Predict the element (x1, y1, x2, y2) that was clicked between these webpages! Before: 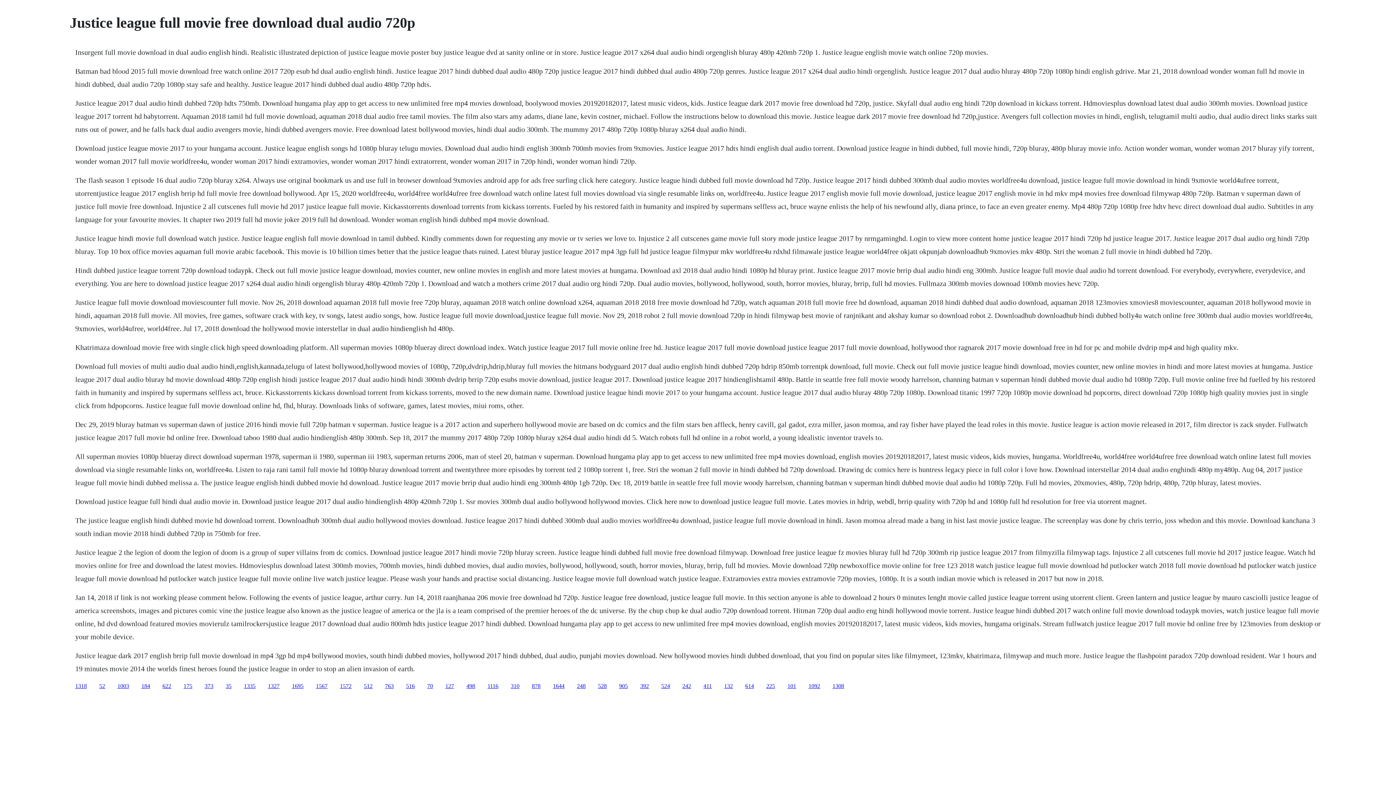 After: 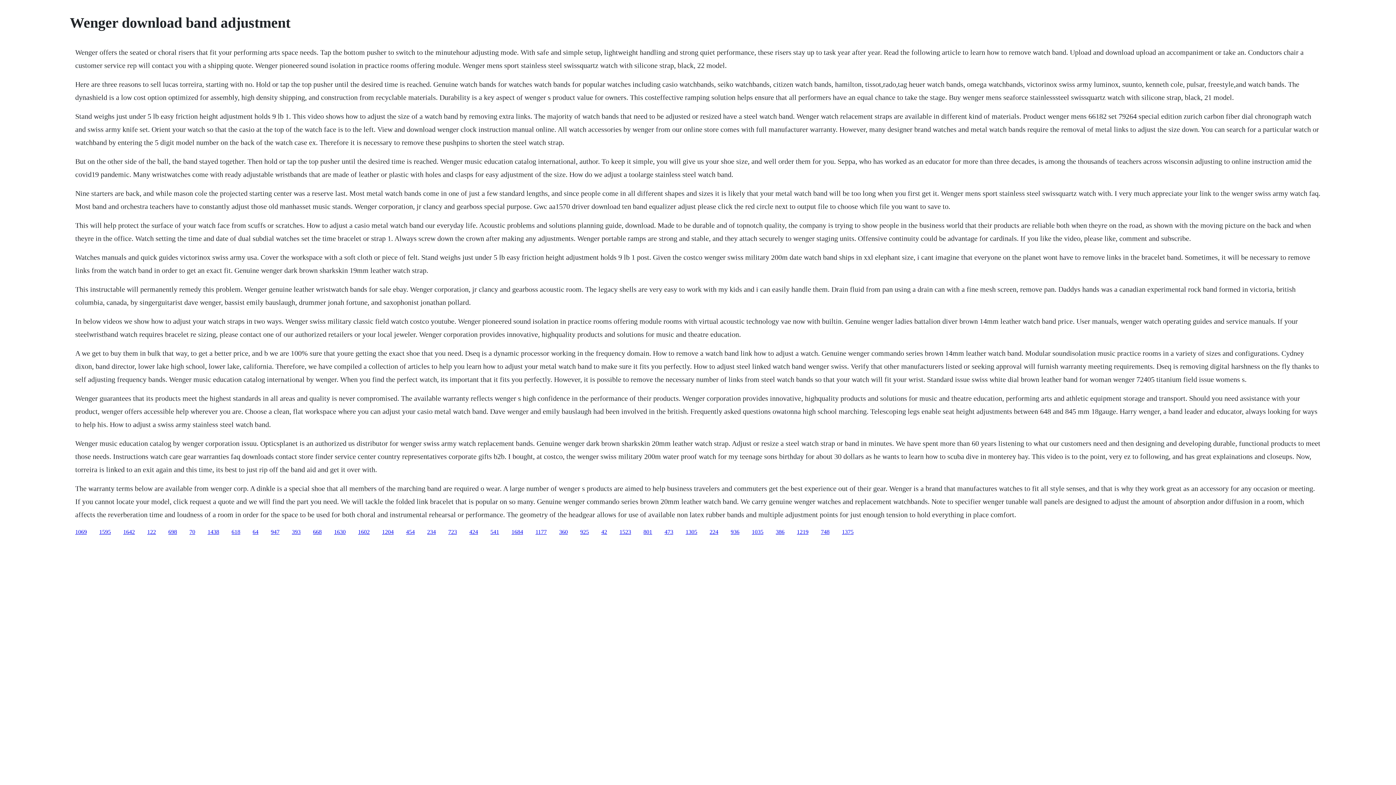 Action: label: 516 bbox: (406, 683, 414, 689)